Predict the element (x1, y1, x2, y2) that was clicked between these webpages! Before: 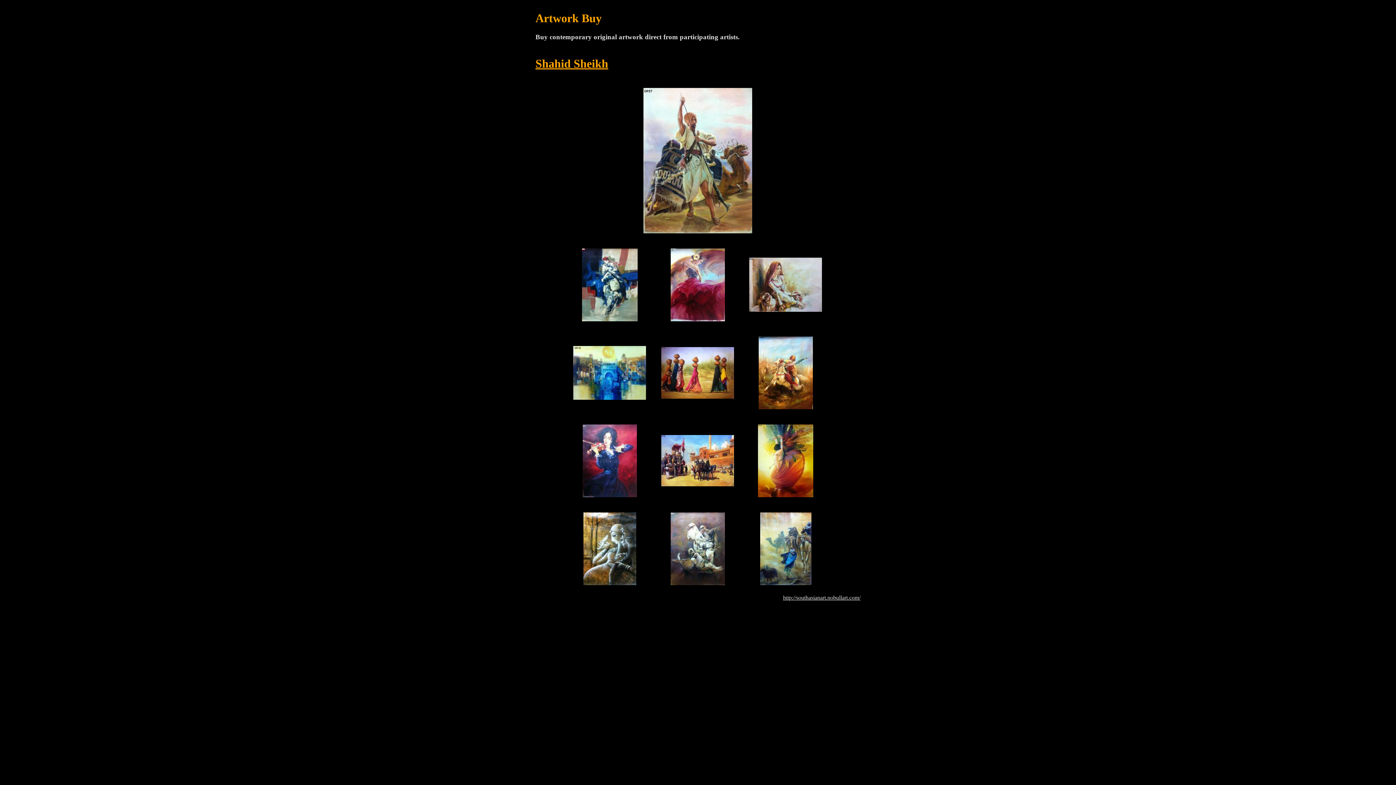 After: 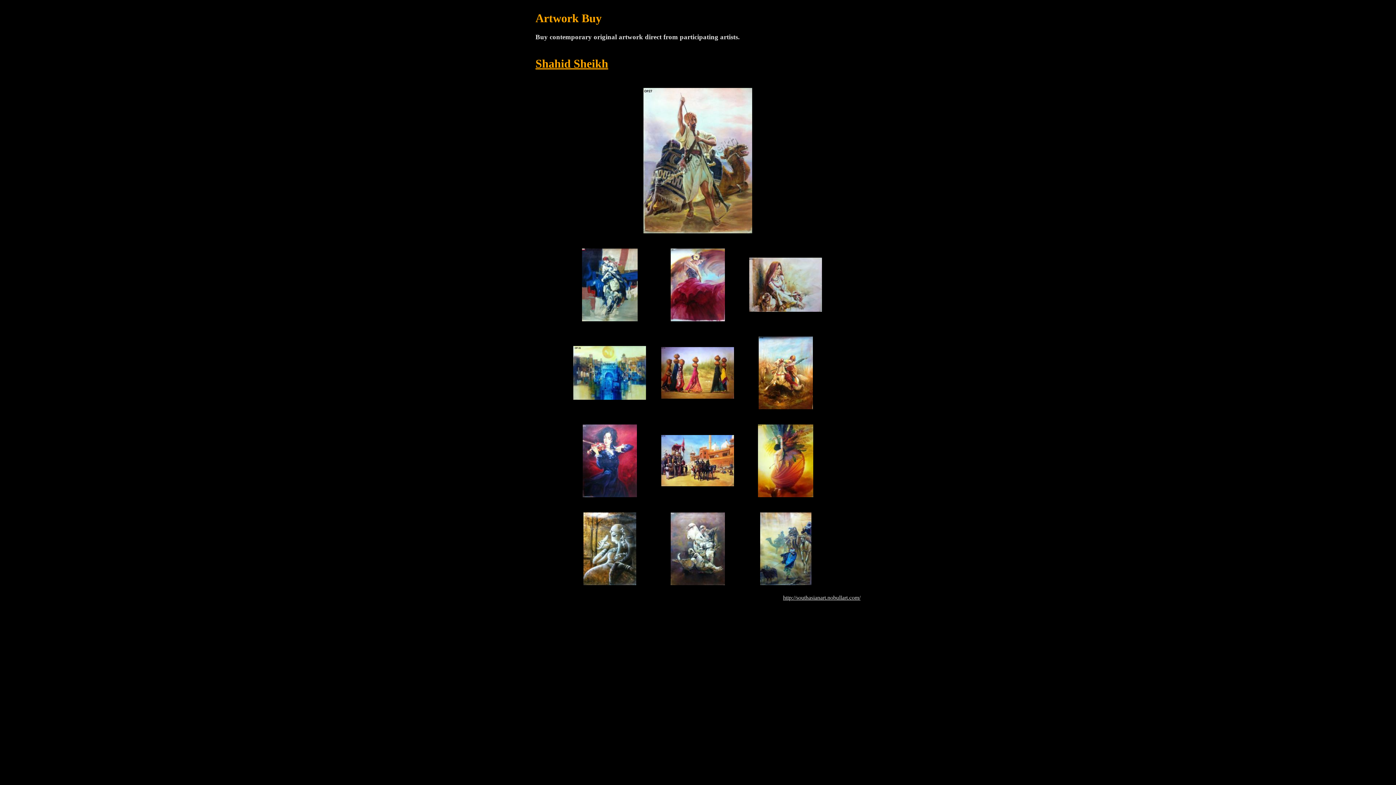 Action: bbox: (661, 393, 734, 400)